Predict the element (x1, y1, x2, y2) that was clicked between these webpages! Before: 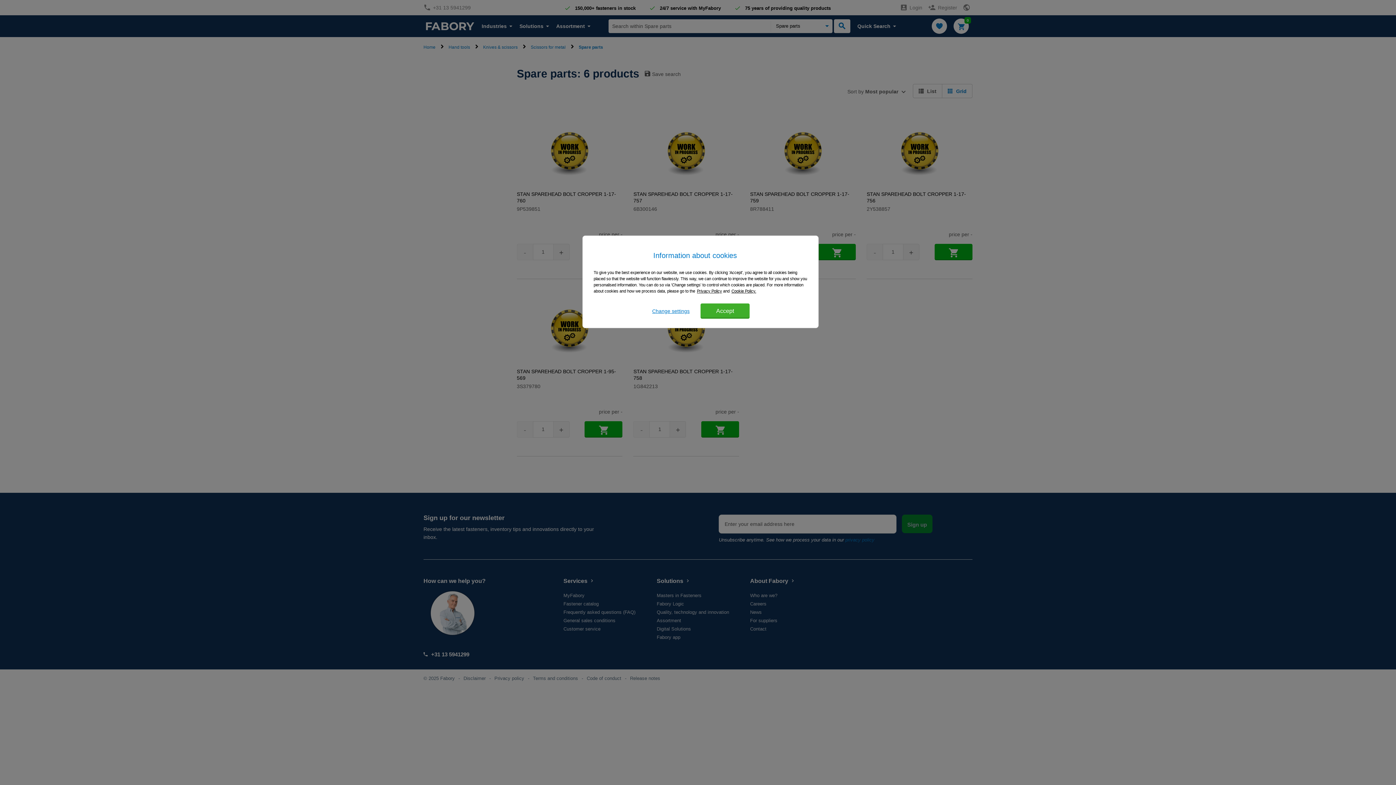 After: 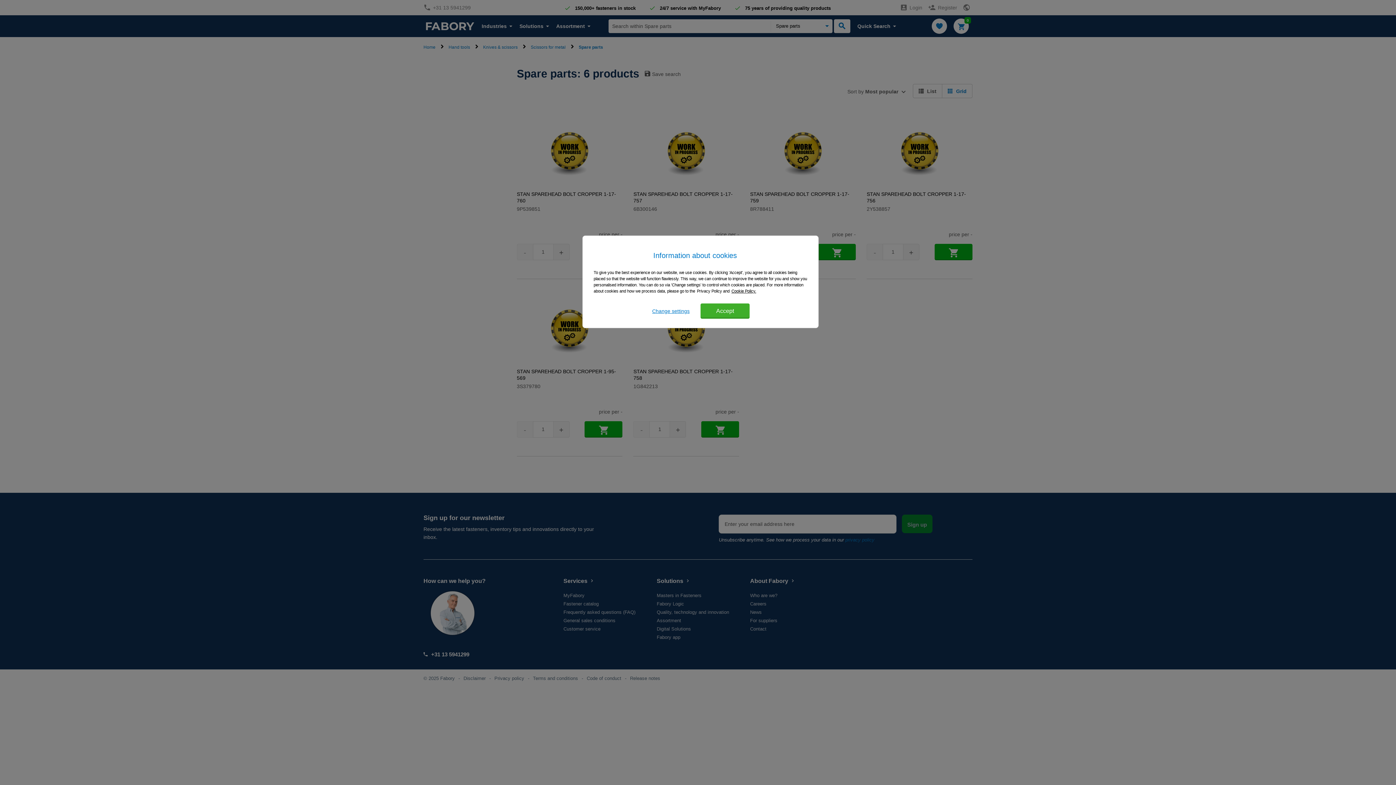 Action: label: More information about cookies, opens in a new tab bbox: (697, 289, 722, 293)